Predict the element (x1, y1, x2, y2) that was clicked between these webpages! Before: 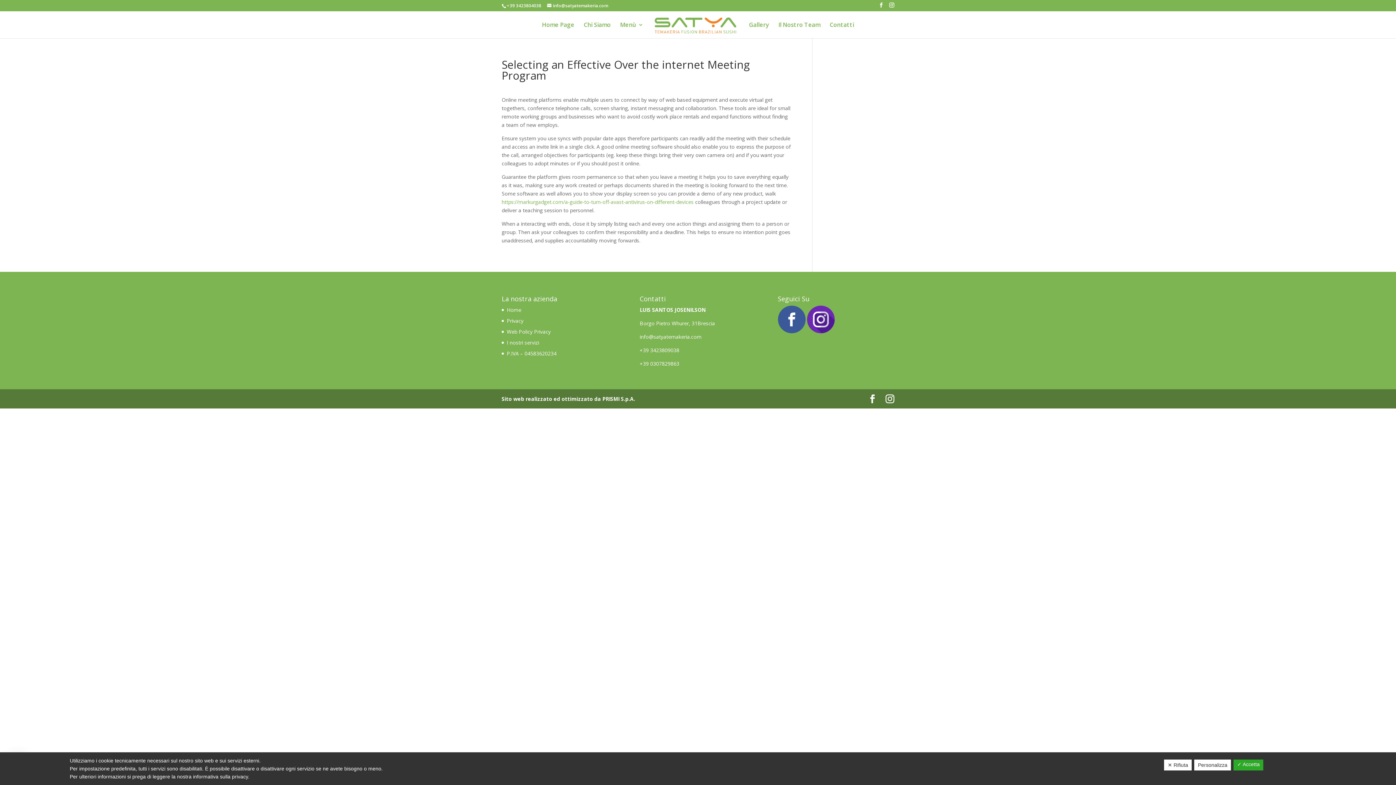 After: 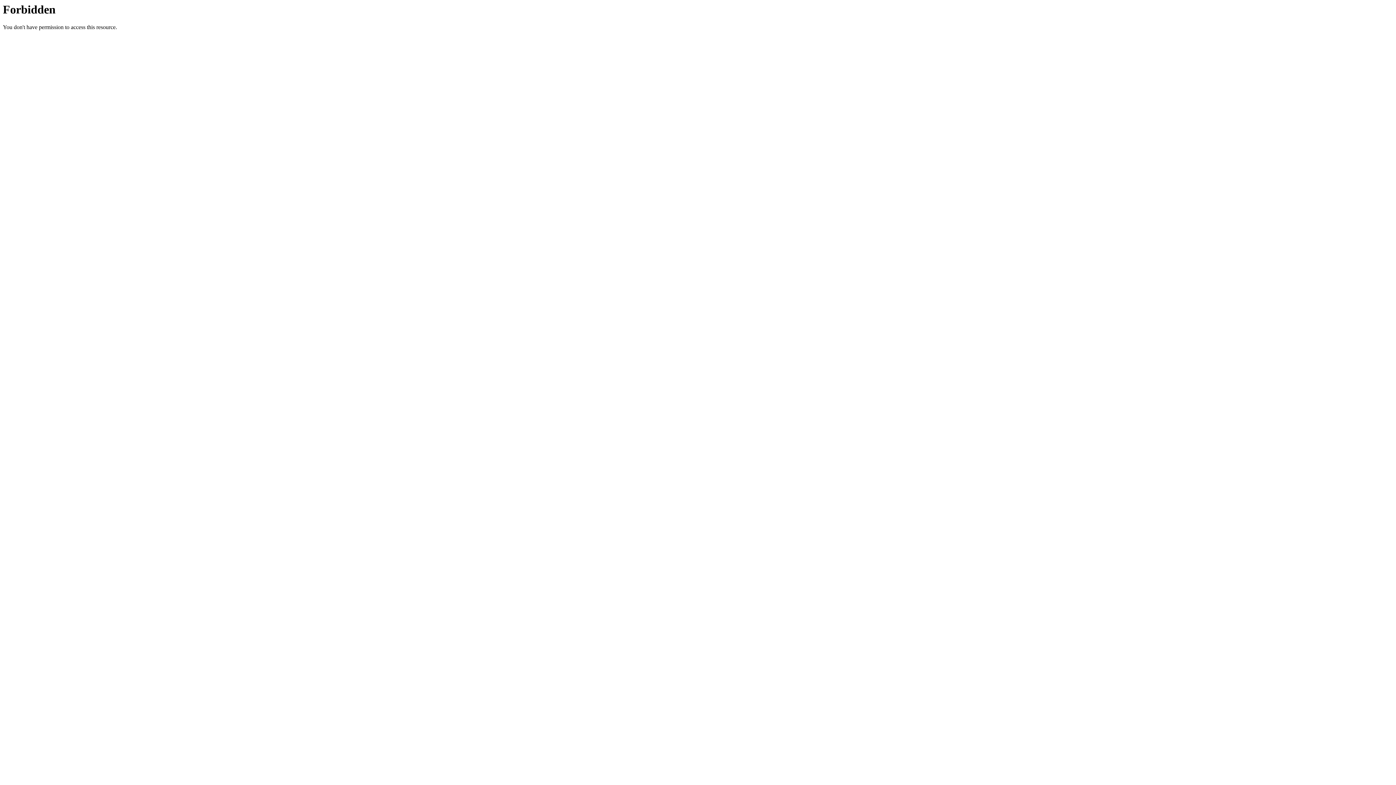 Action: label: Menù bbox: (620, 22, 643, 38)